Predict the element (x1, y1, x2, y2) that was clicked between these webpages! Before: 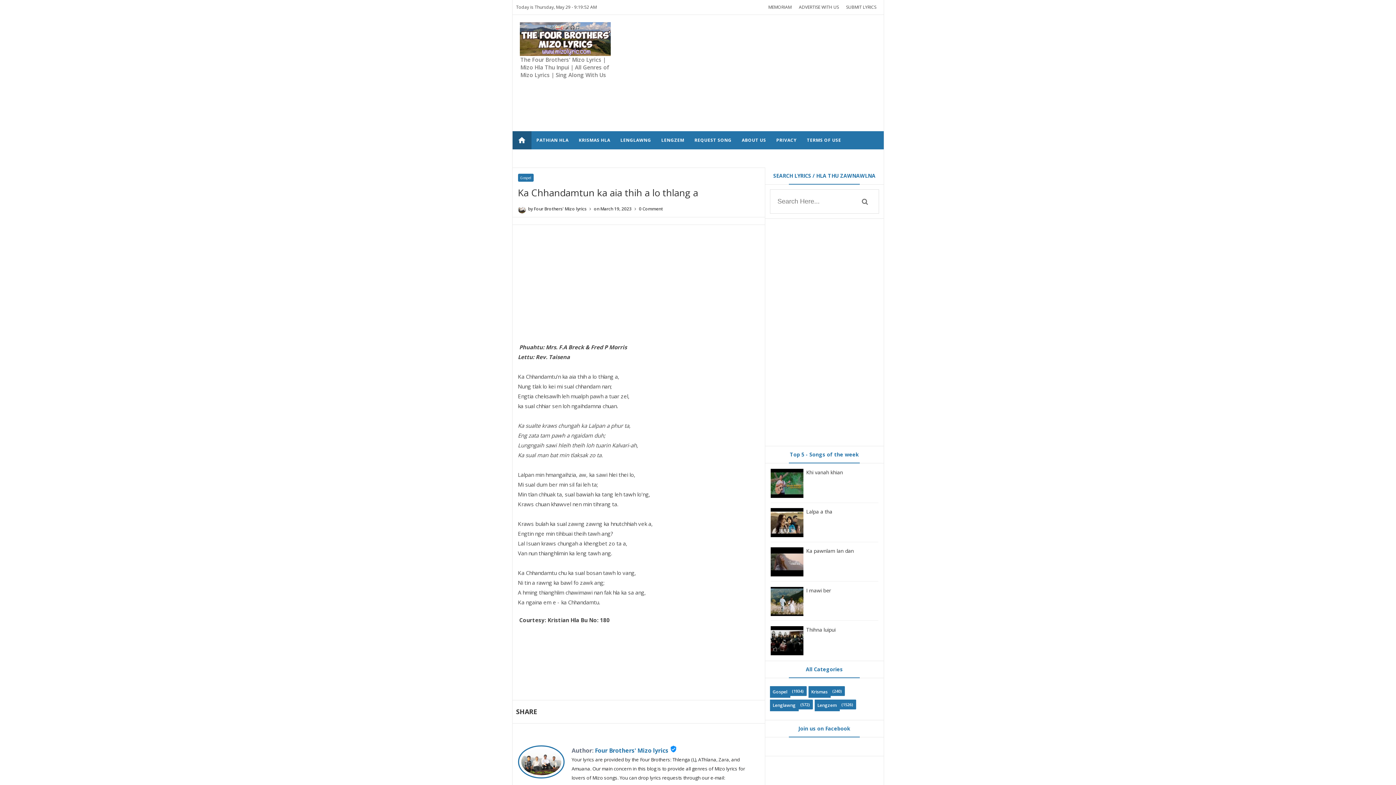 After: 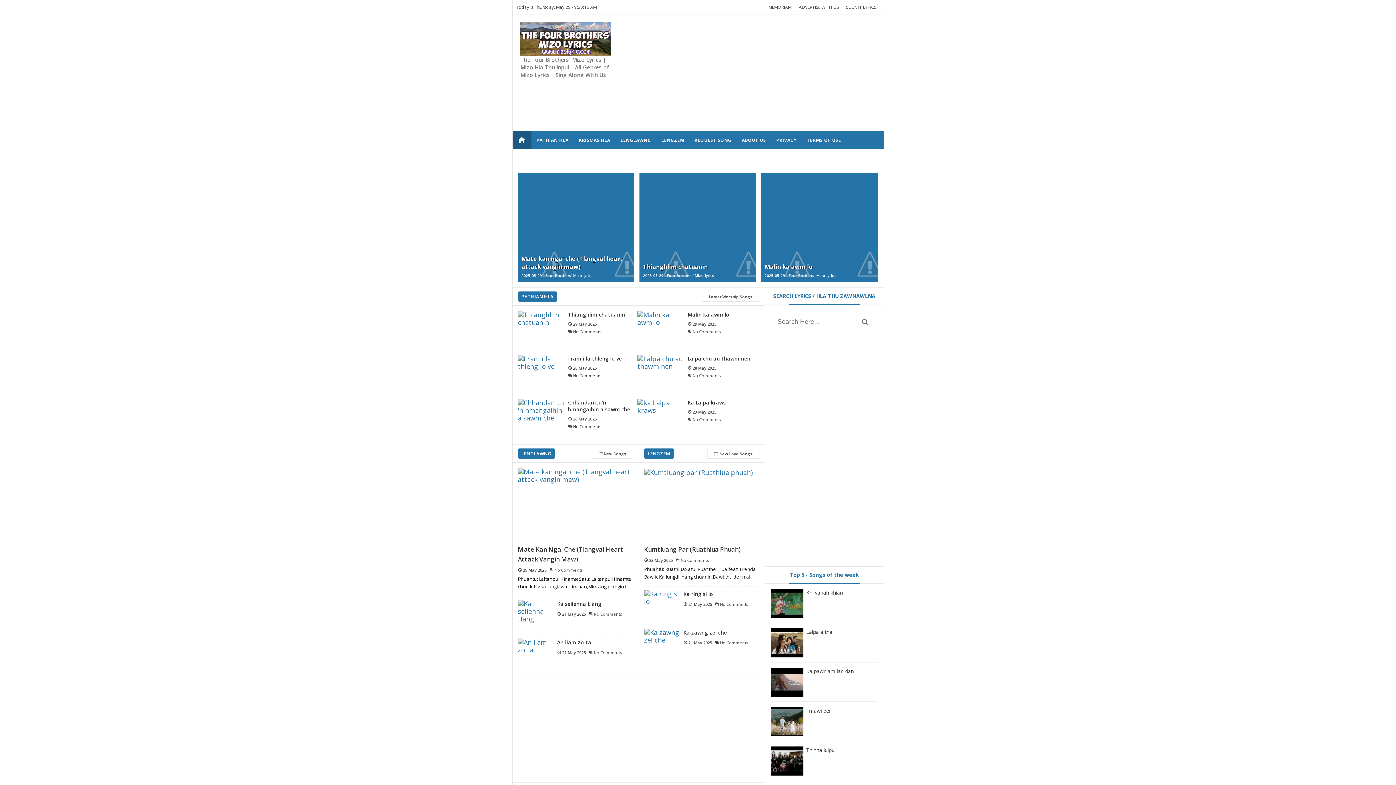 Action: bbox: (512, 131, 531, 149) label: home